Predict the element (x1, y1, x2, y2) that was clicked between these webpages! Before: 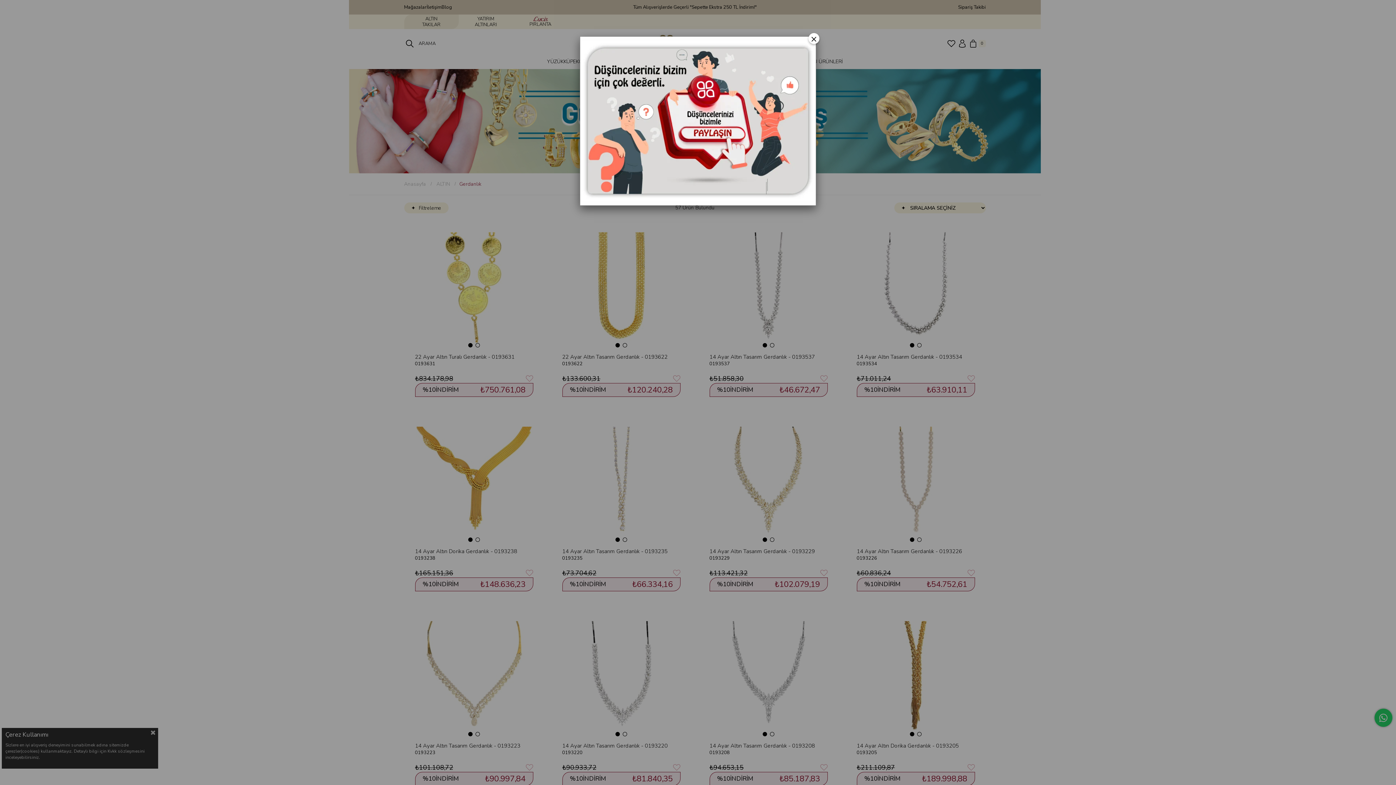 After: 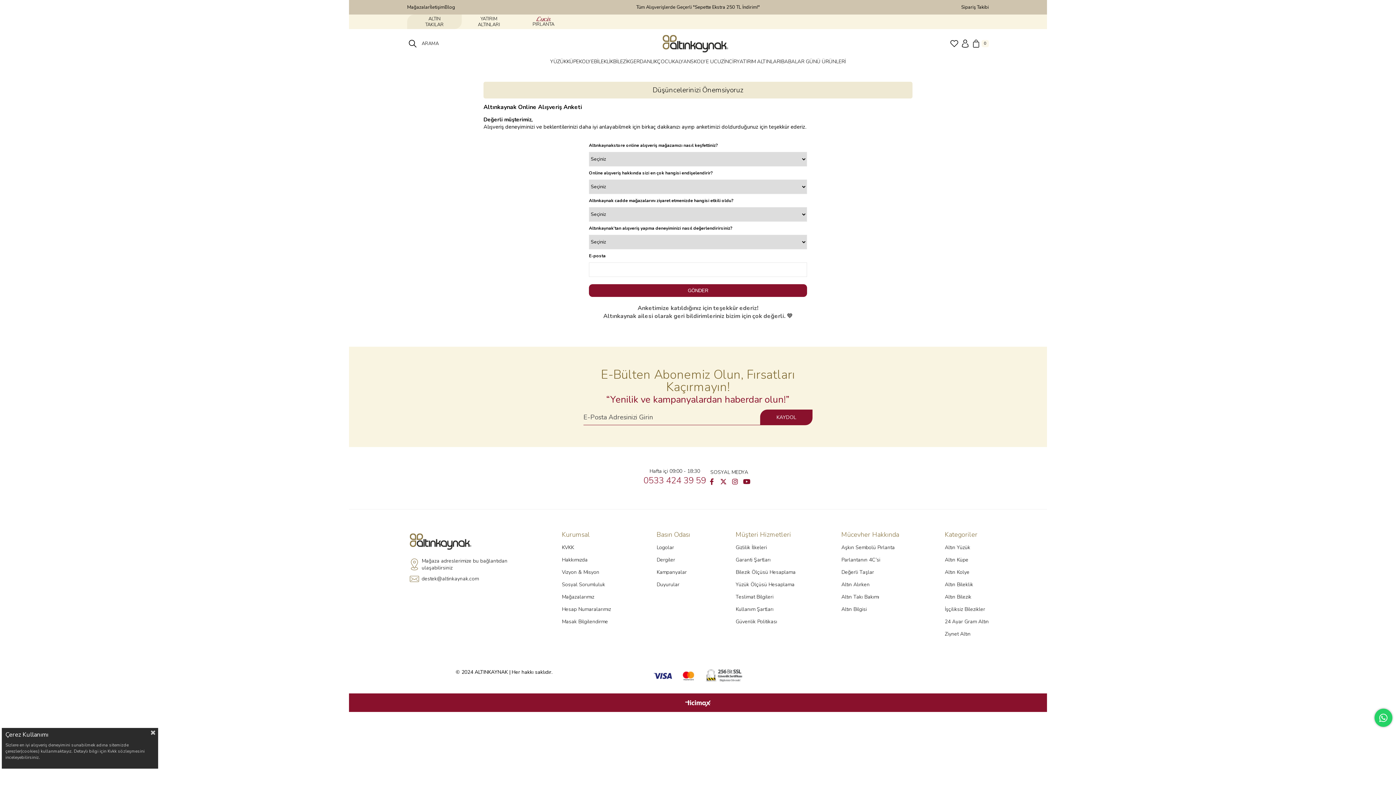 Action: bbox: (580, 41, 816, 200)